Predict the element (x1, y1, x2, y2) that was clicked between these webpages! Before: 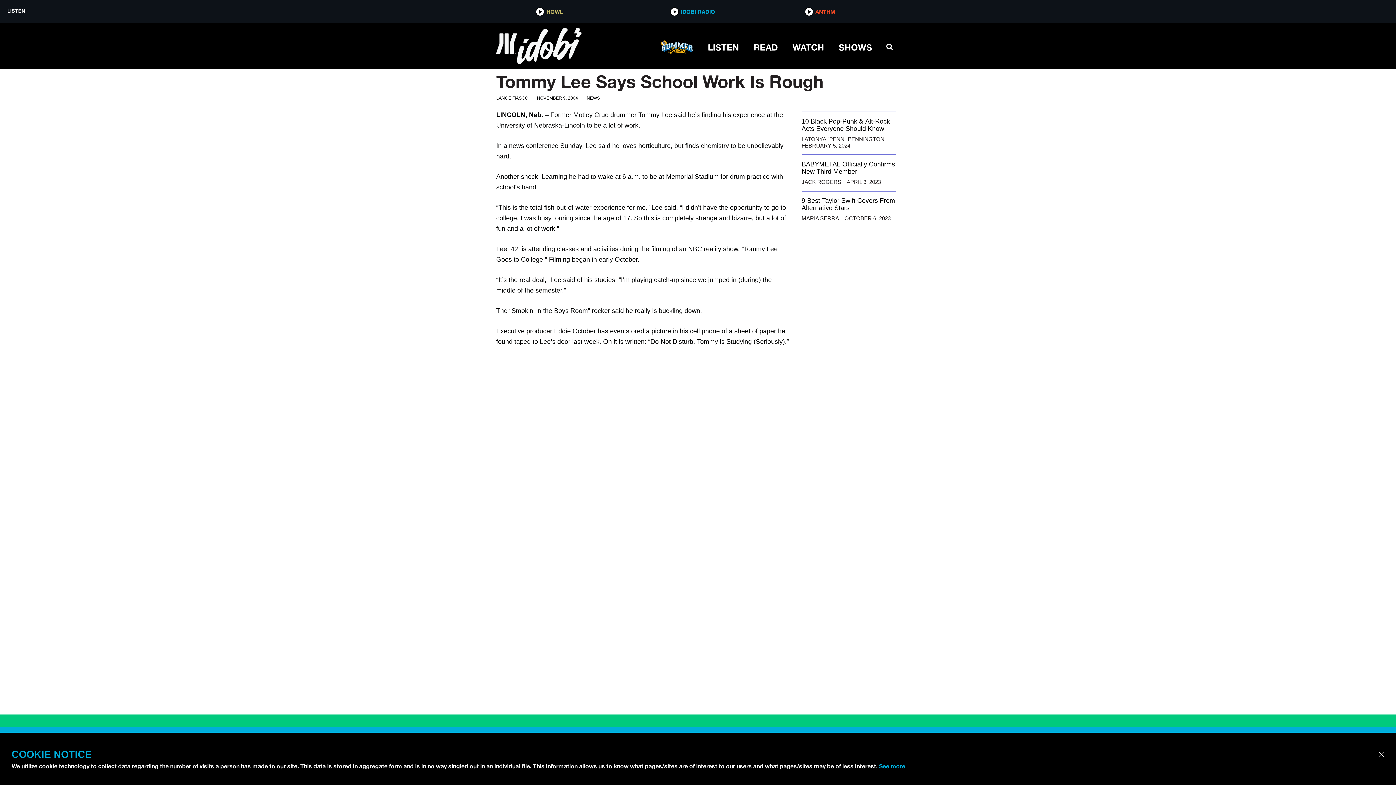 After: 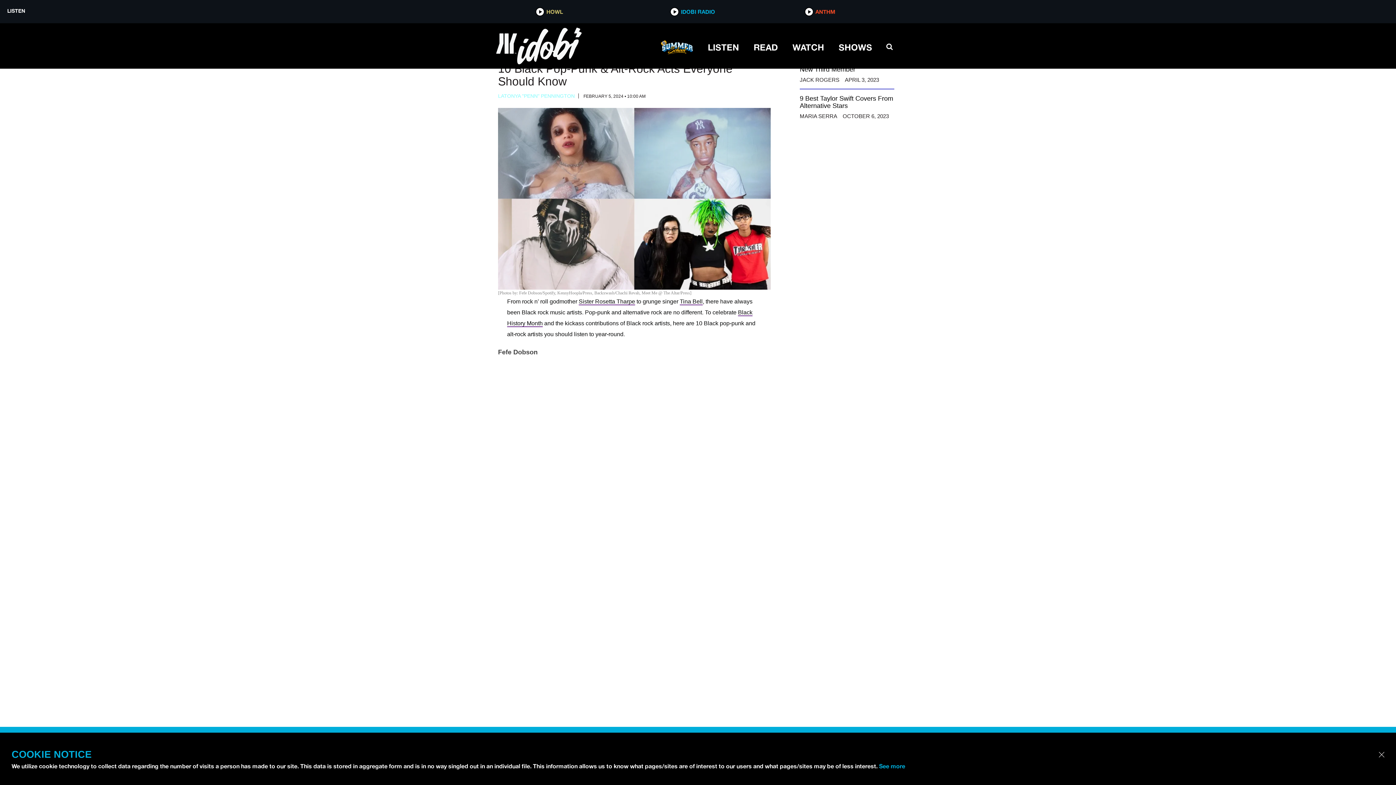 Action: bbox: (801, 114, 896, 149) label: Sidebar post: 10 Black Pop-Punk & Alt-Rock Acts Everyone Should Know